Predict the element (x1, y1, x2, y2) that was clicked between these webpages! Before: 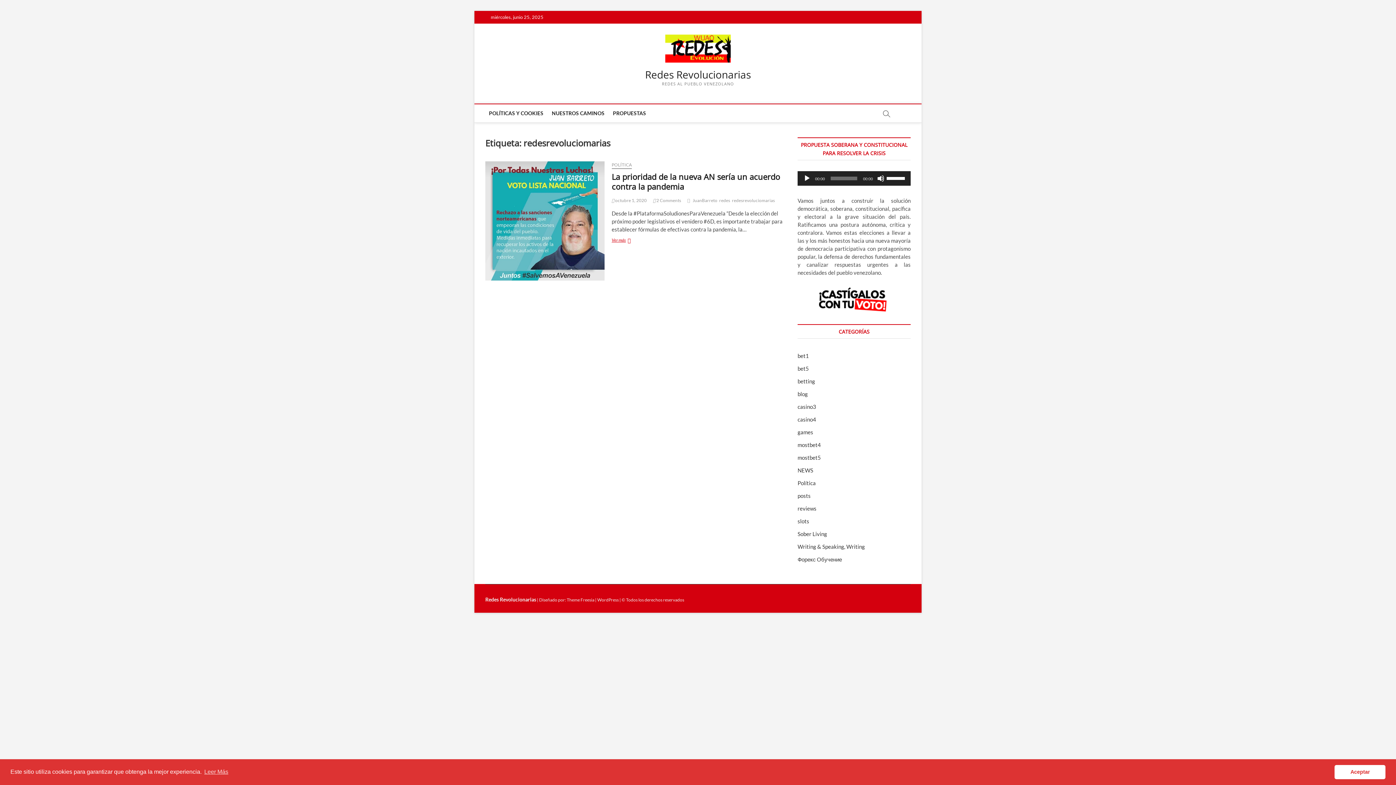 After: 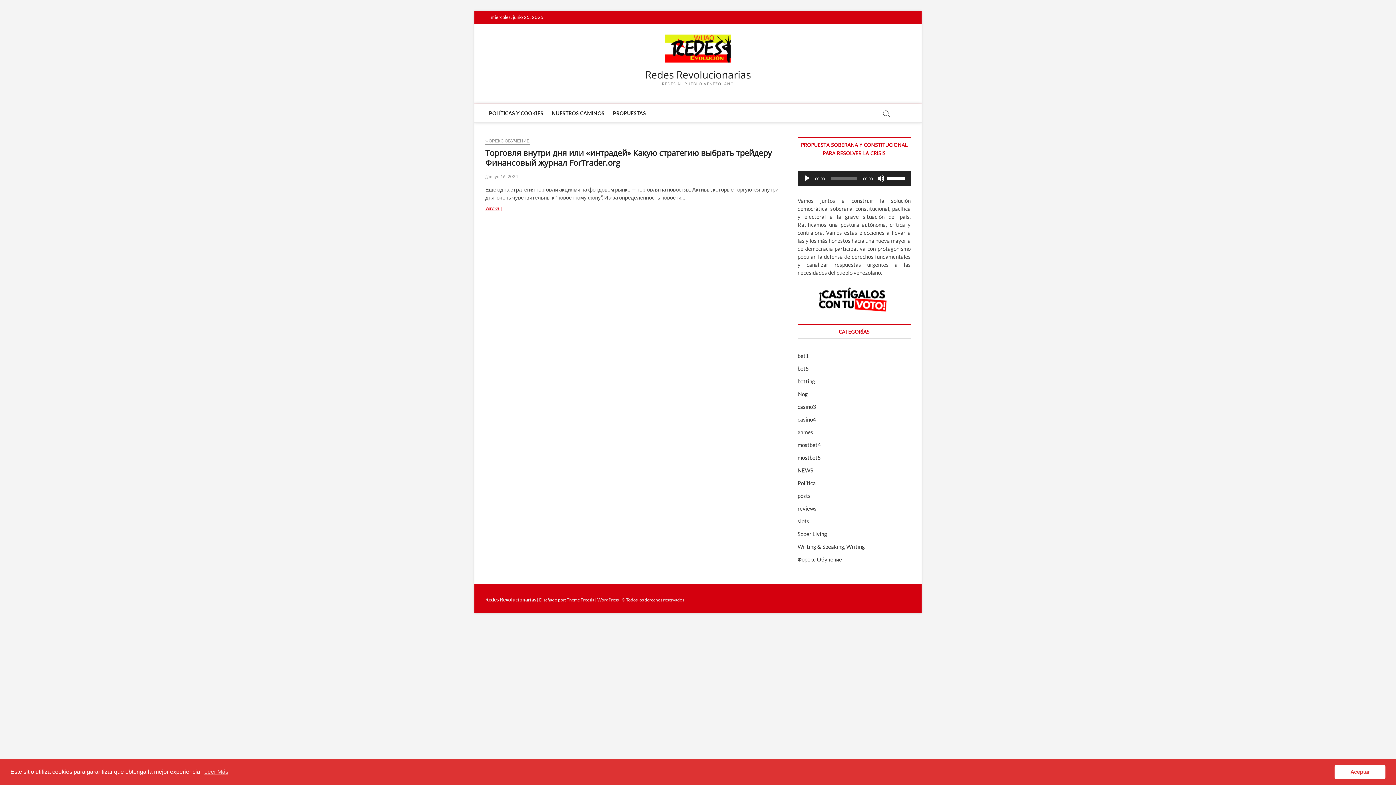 Action: bbox: (797, 556, 842, 562) label: Форекс Обучение